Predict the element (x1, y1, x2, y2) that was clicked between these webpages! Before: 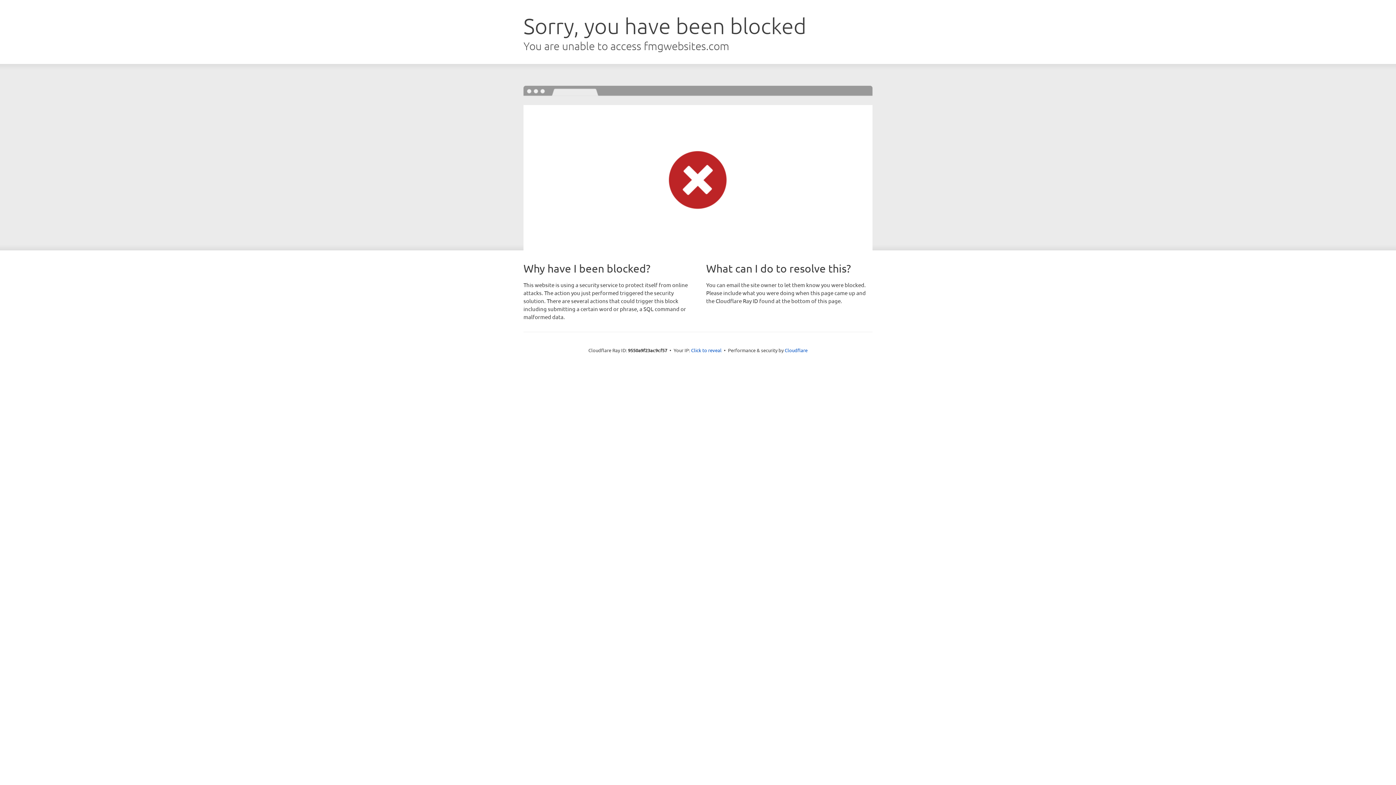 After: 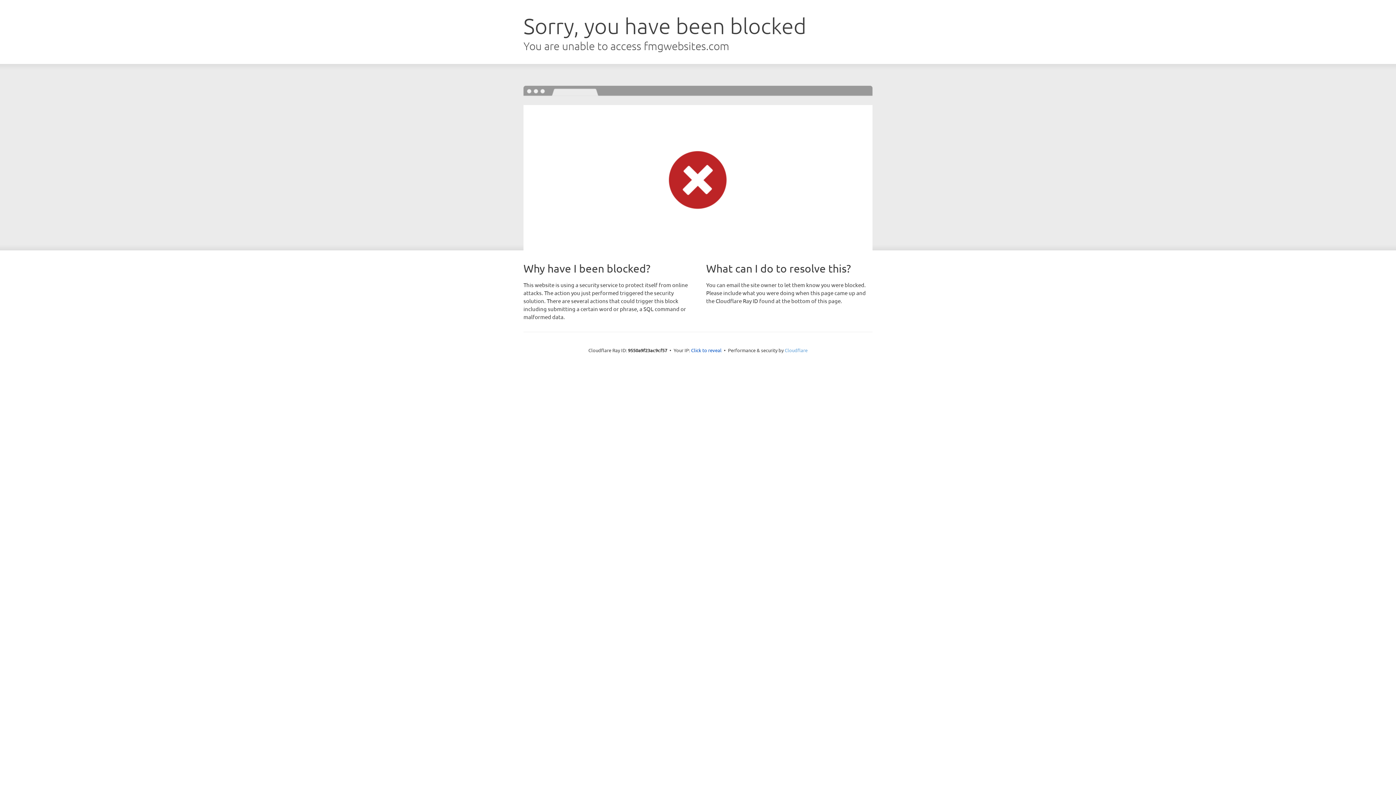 Action: label: Cloudflare bbox: (784, 347, 807, 353)